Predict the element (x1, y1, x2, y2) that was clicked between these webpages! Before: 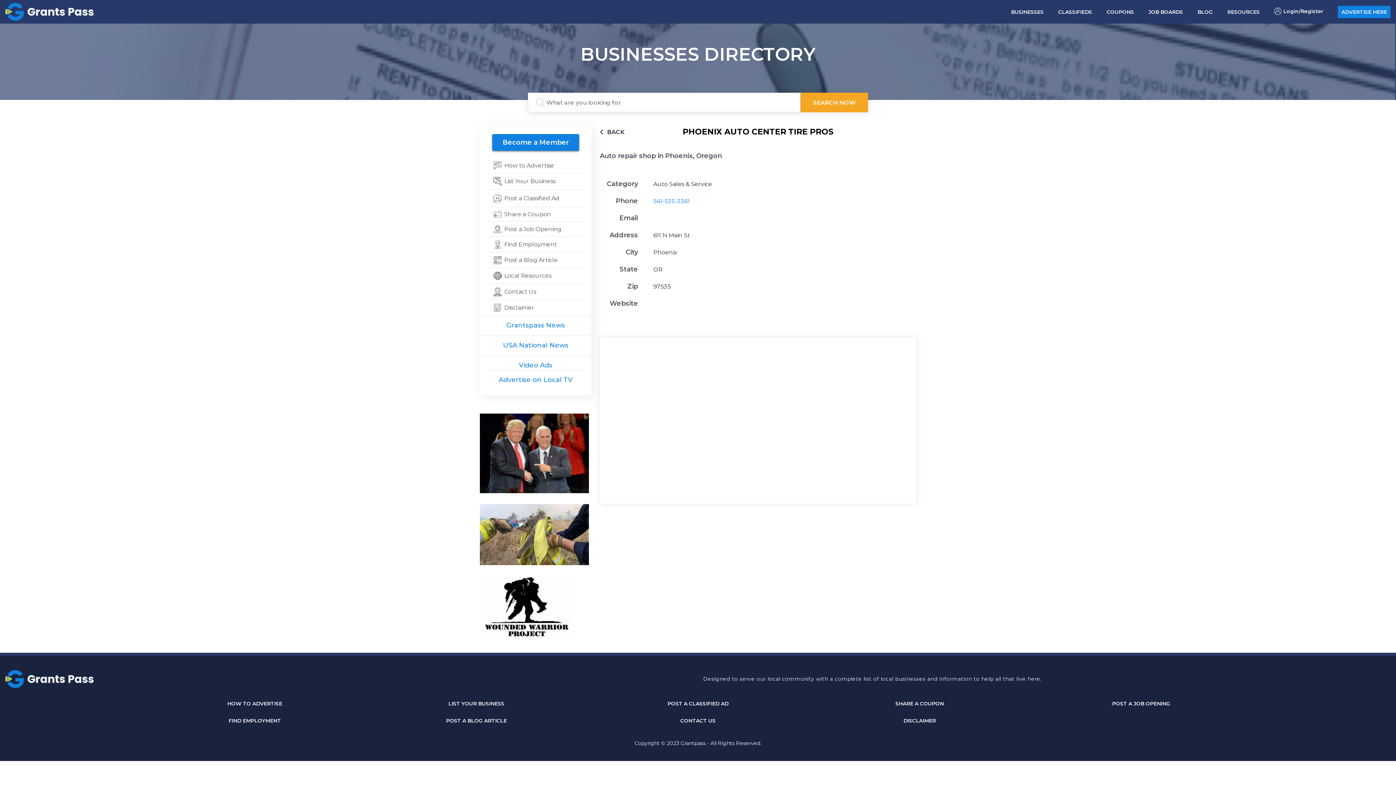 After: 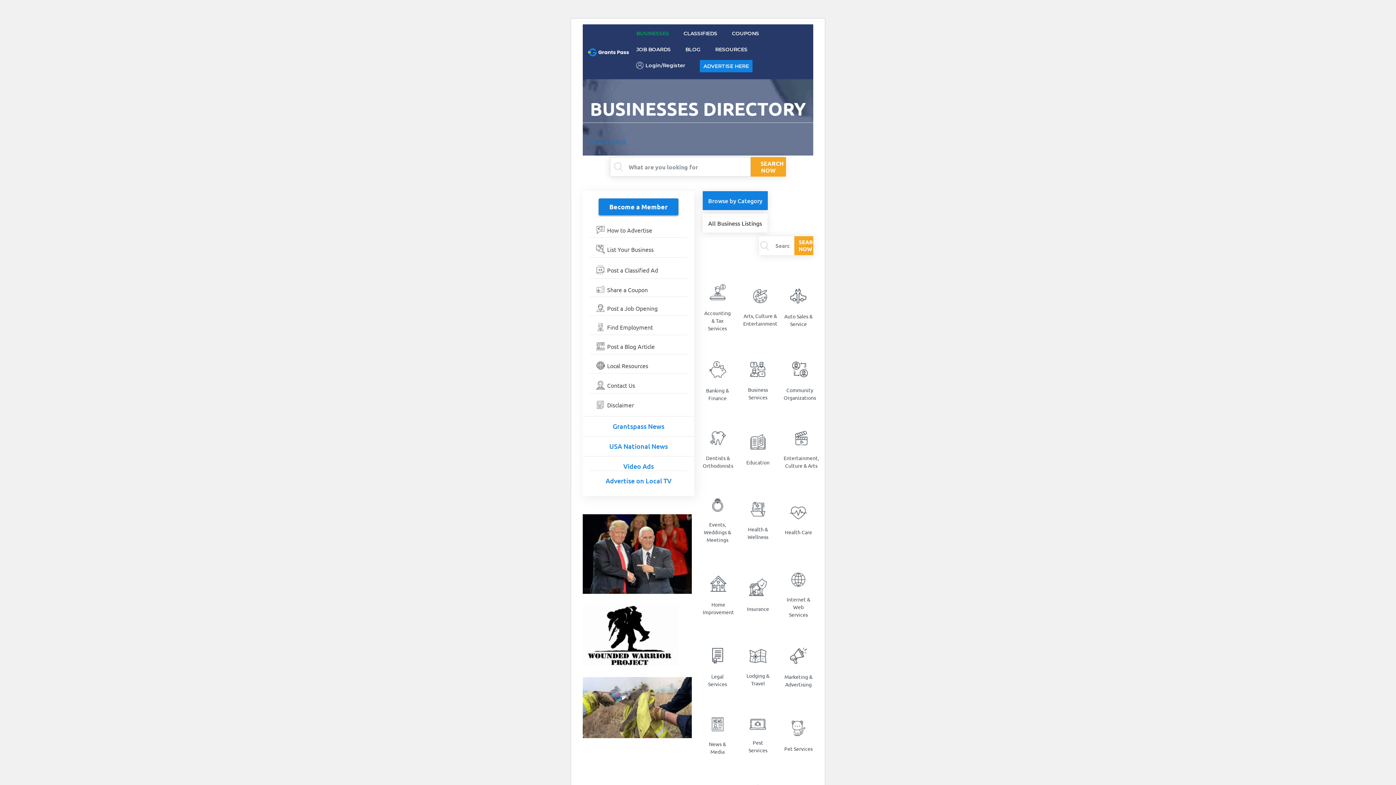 Action: bbox: (600, 128, 624, 135) label: BACK